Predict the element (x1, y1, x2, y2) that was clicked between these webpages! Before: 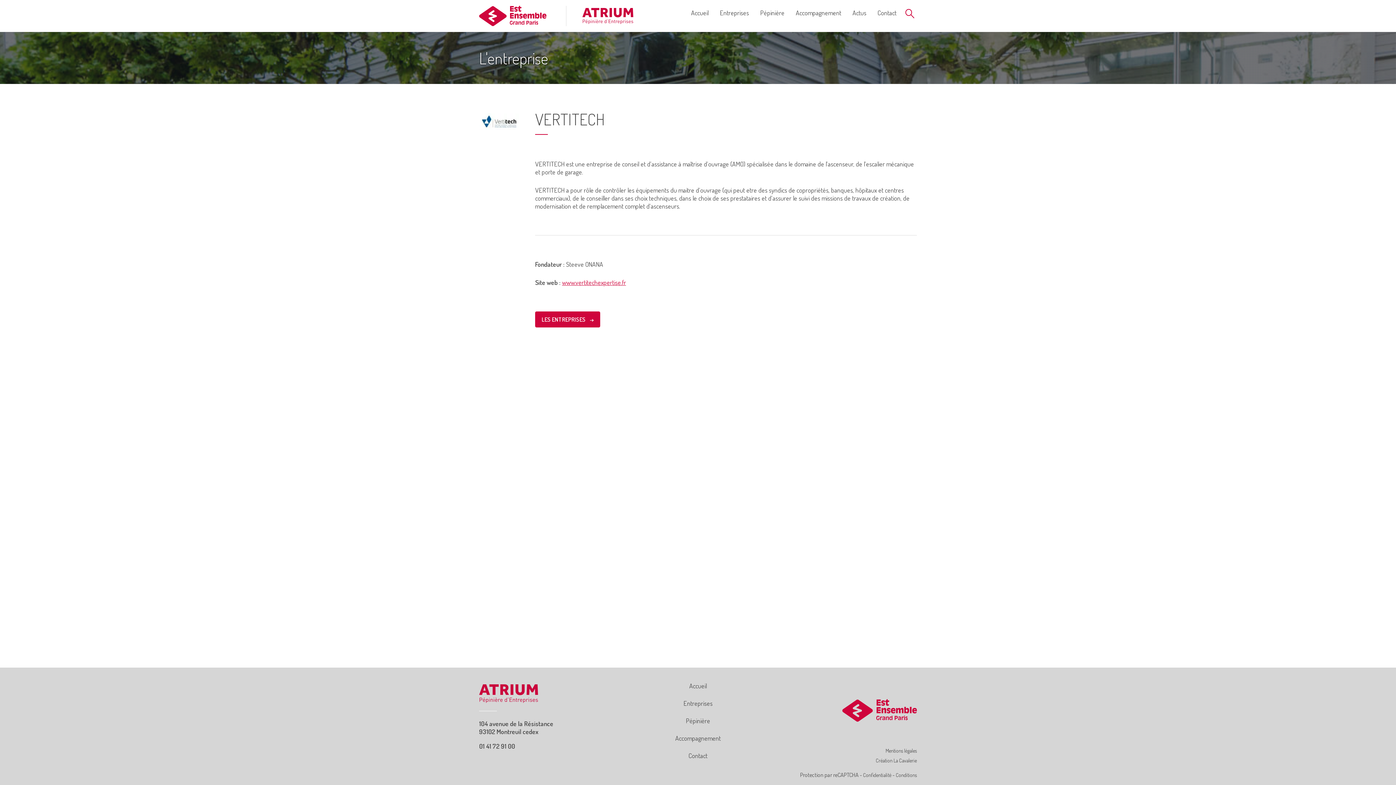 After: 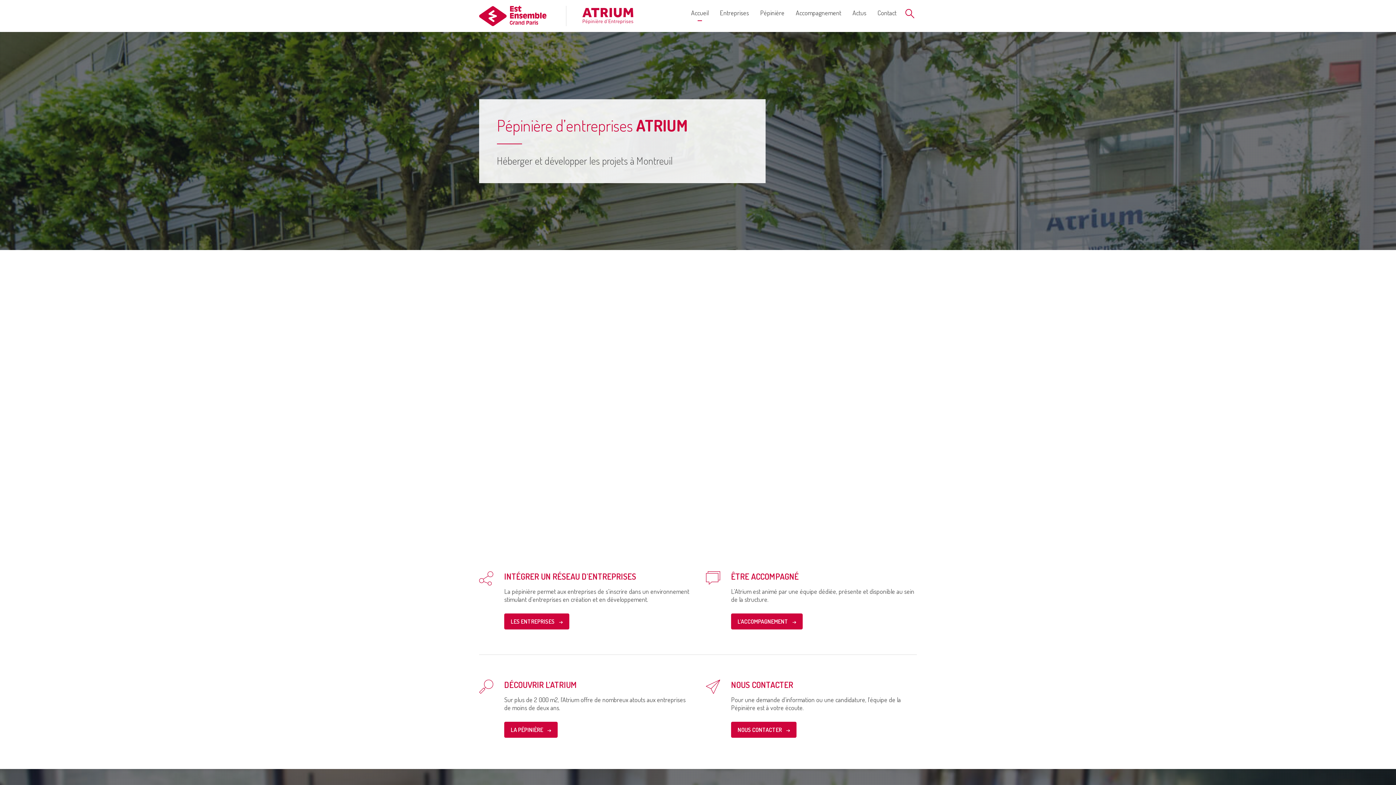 Action: bbox: (566, 7, 637, 24)